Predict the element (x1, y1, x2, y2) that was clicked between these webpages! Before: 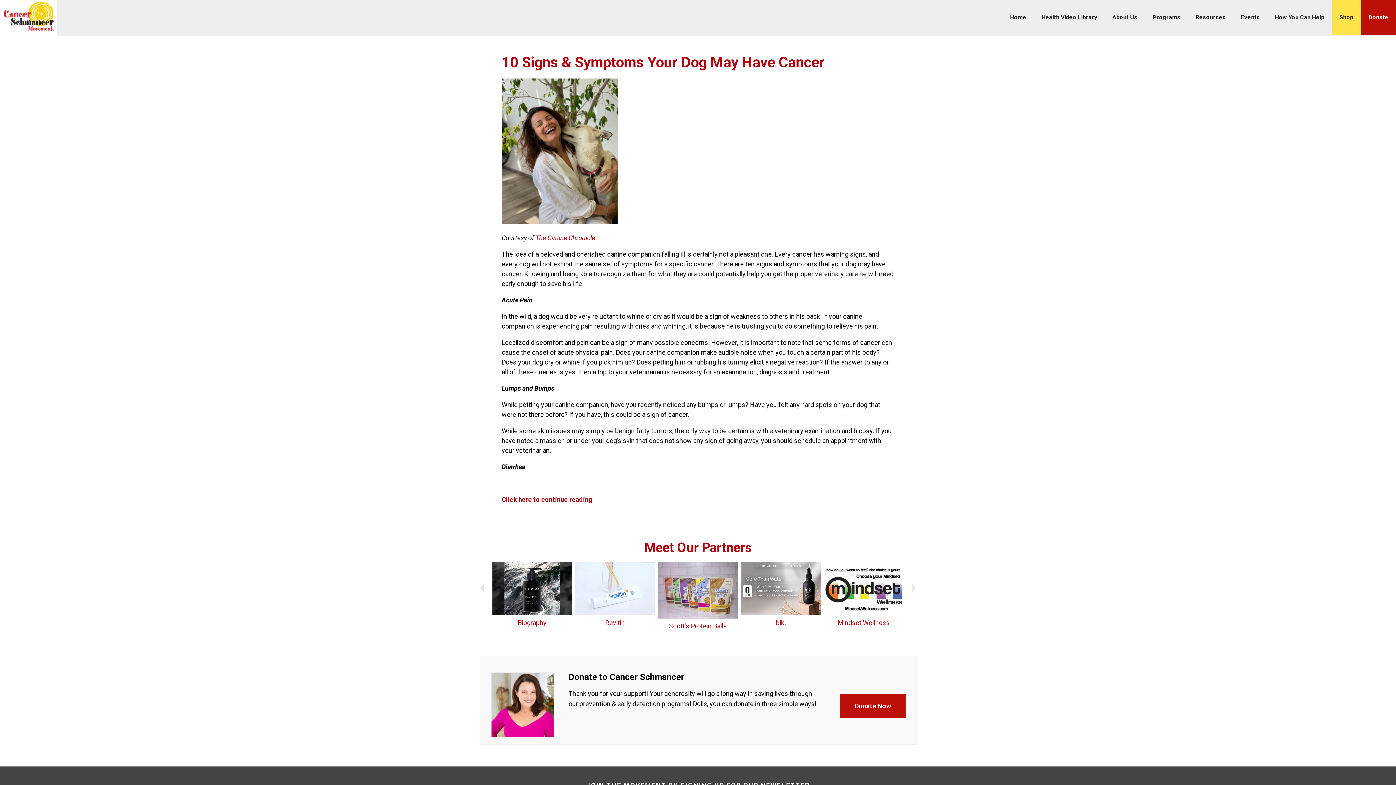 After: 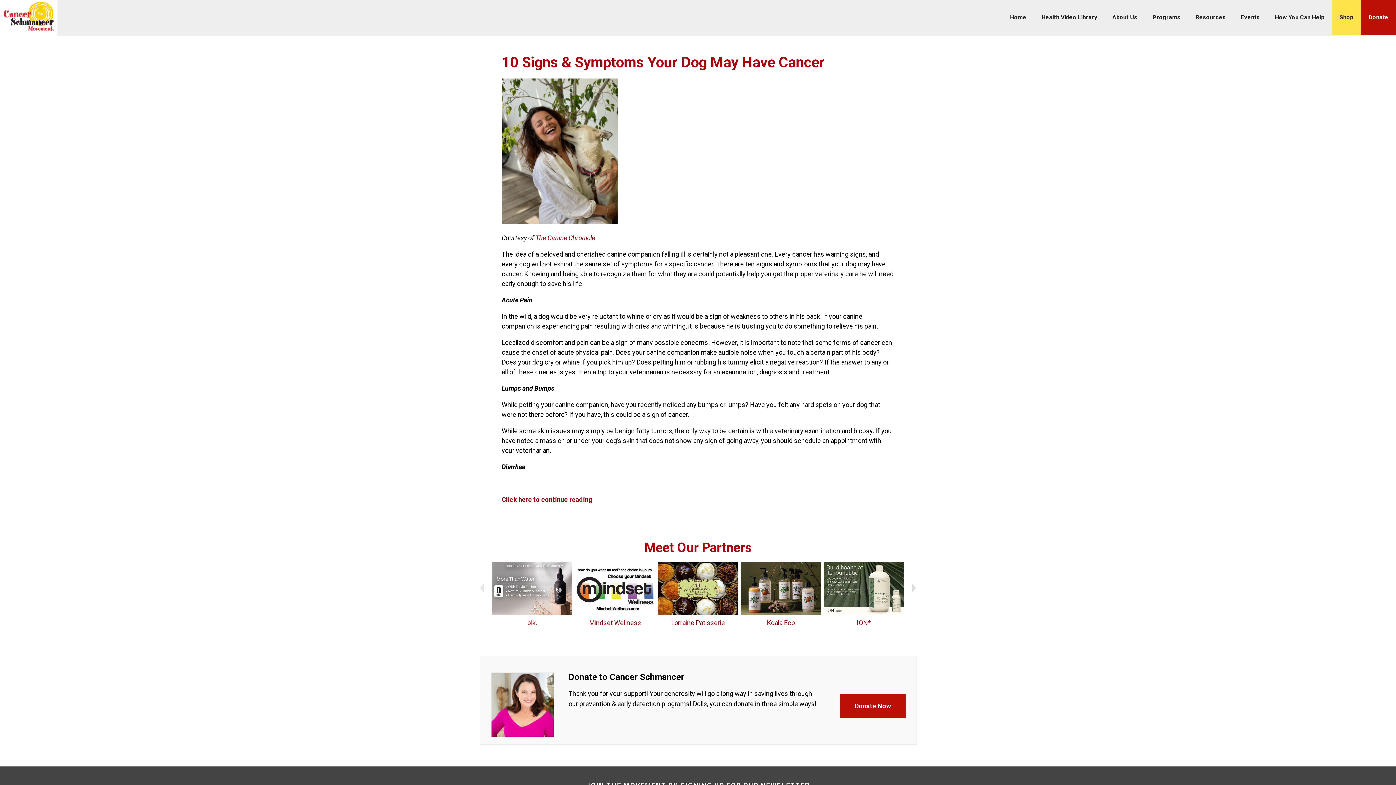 Action: bbox: (910, 582, 921, 594)